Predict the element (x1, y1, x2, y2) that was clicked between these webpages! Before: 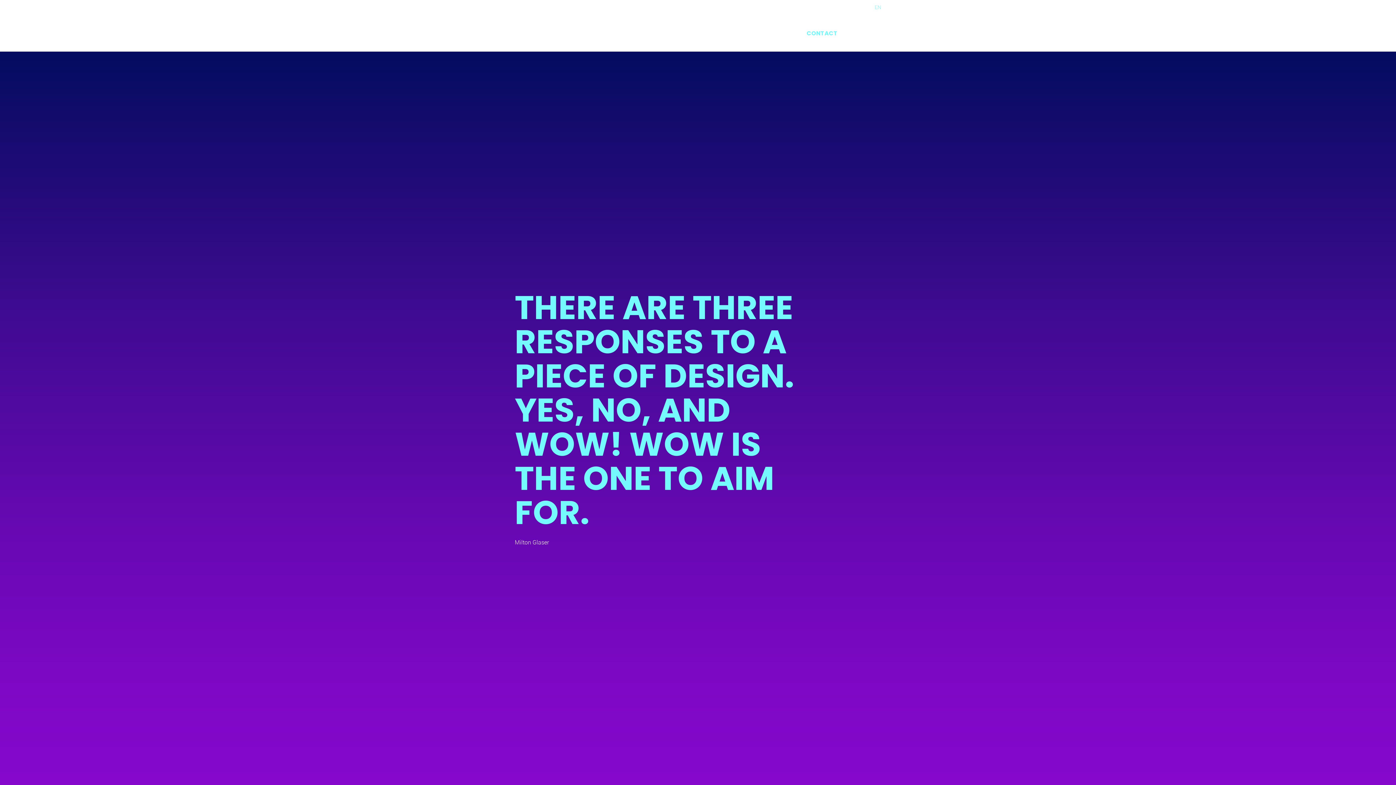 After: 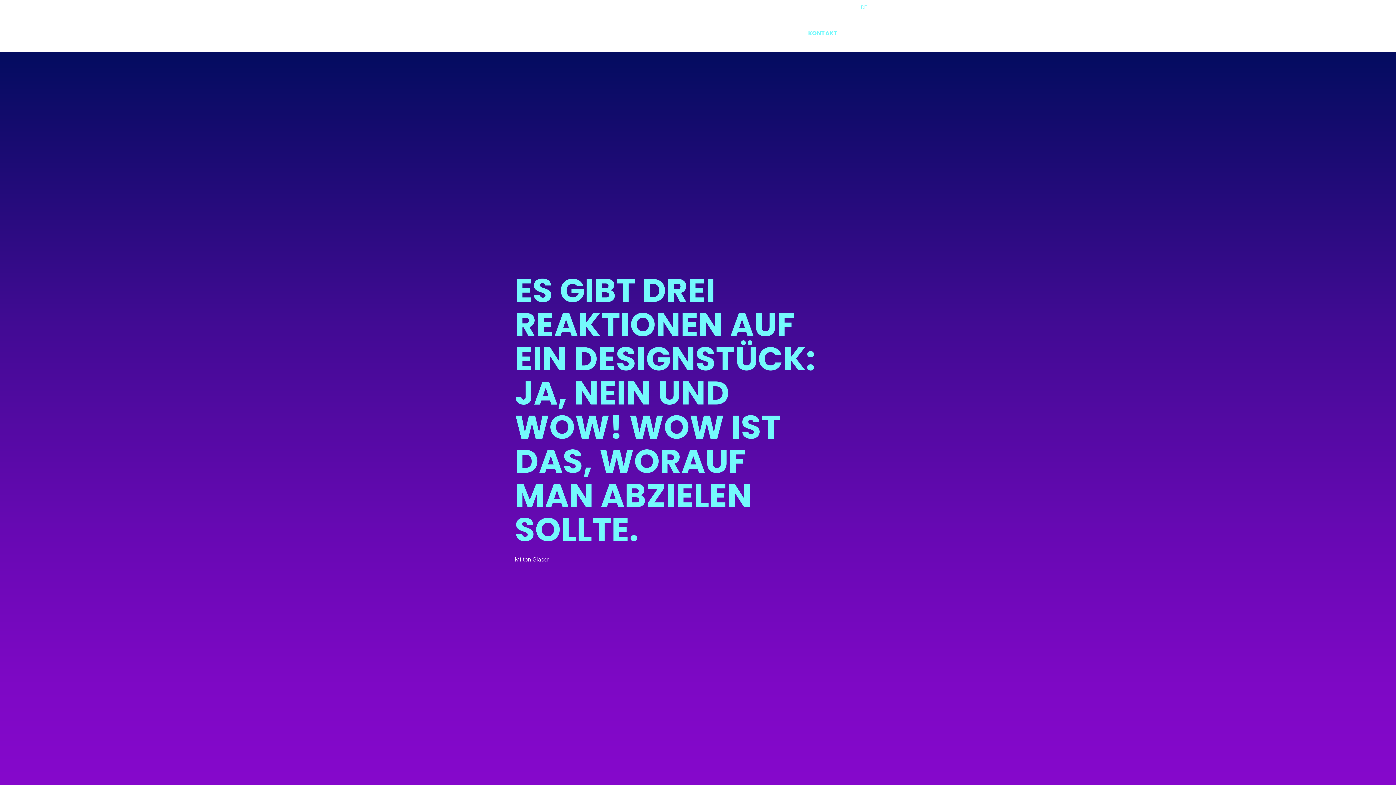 Action: label: DE bbox: (861, 4, 867, 9)